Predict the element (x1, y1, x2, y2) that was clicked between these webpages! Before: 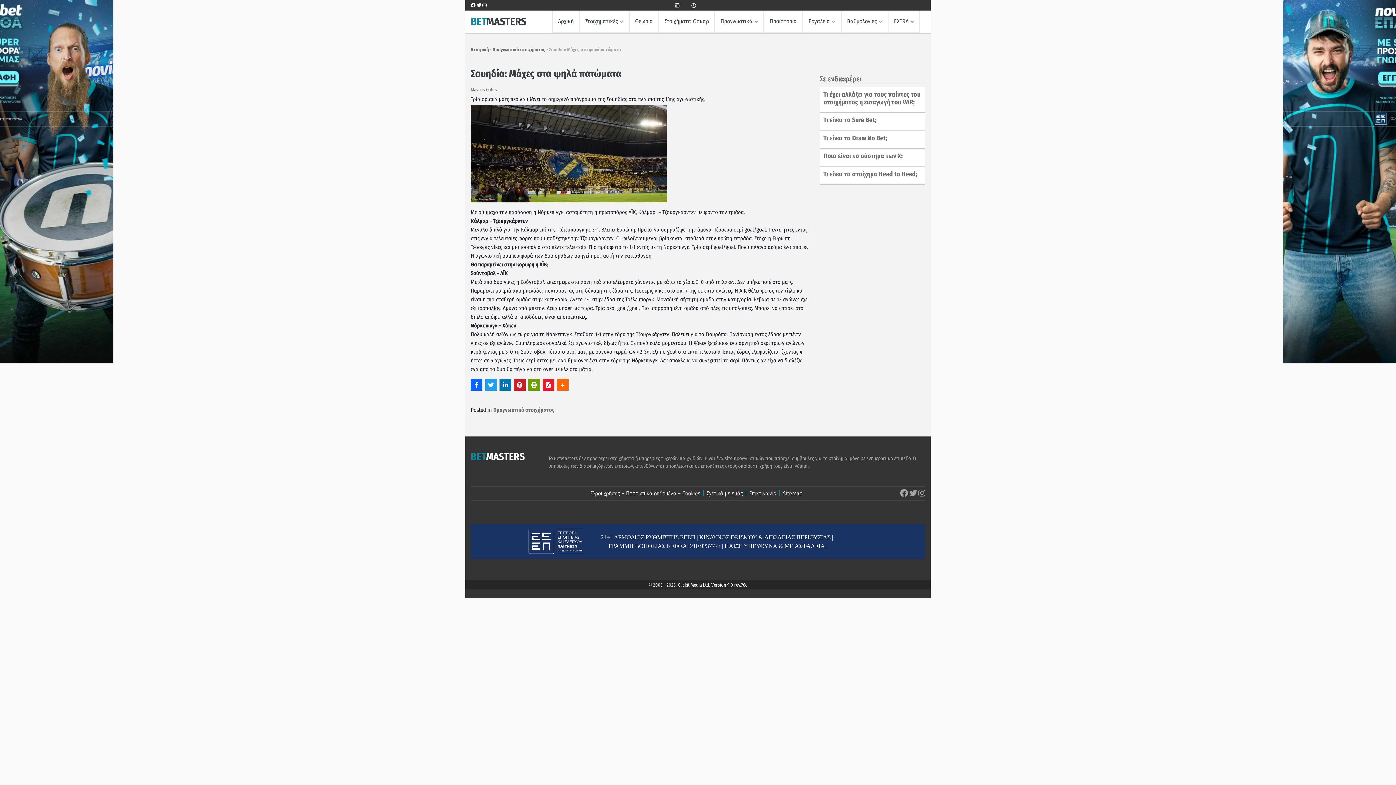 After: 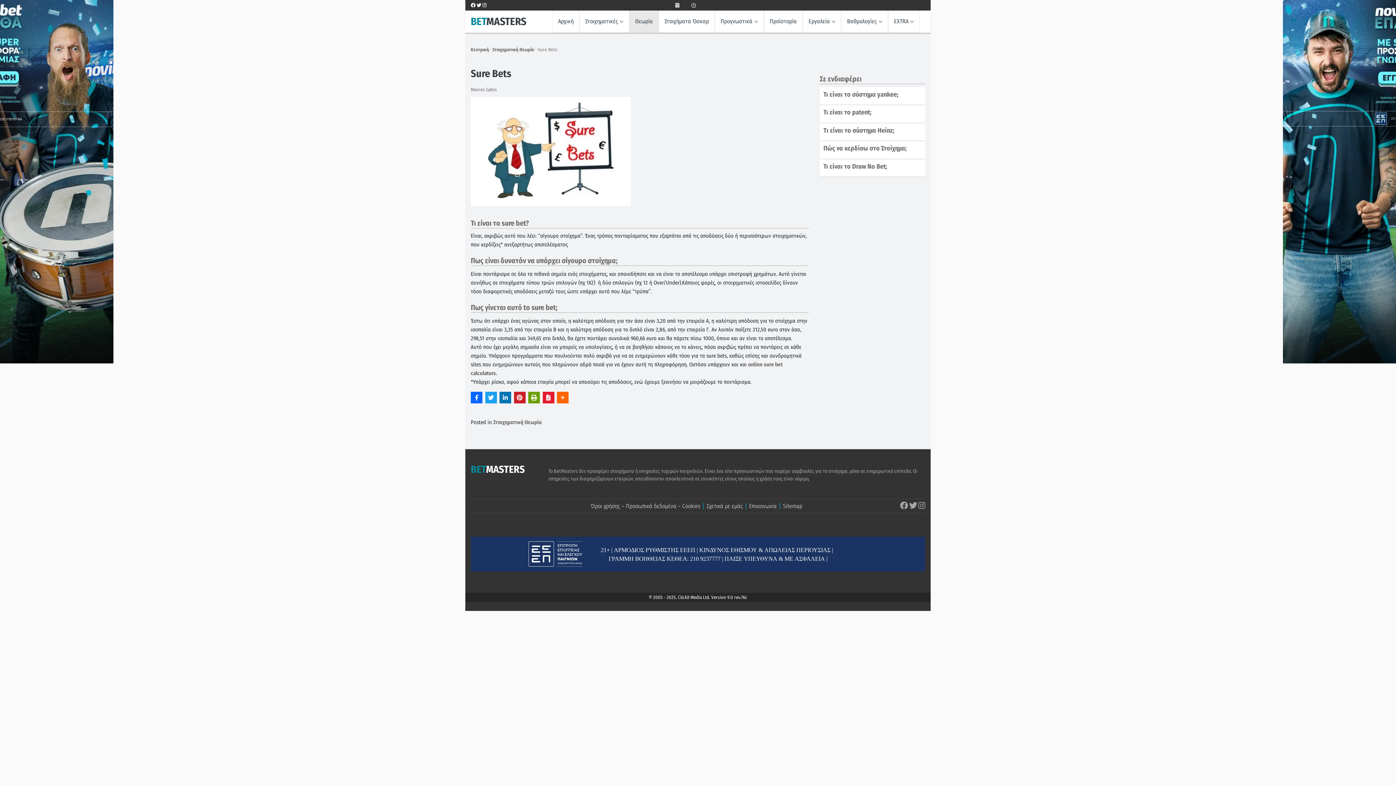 Action: label: Τι είναι το Sure Bet; bbox: (823, 116, 876, 124)